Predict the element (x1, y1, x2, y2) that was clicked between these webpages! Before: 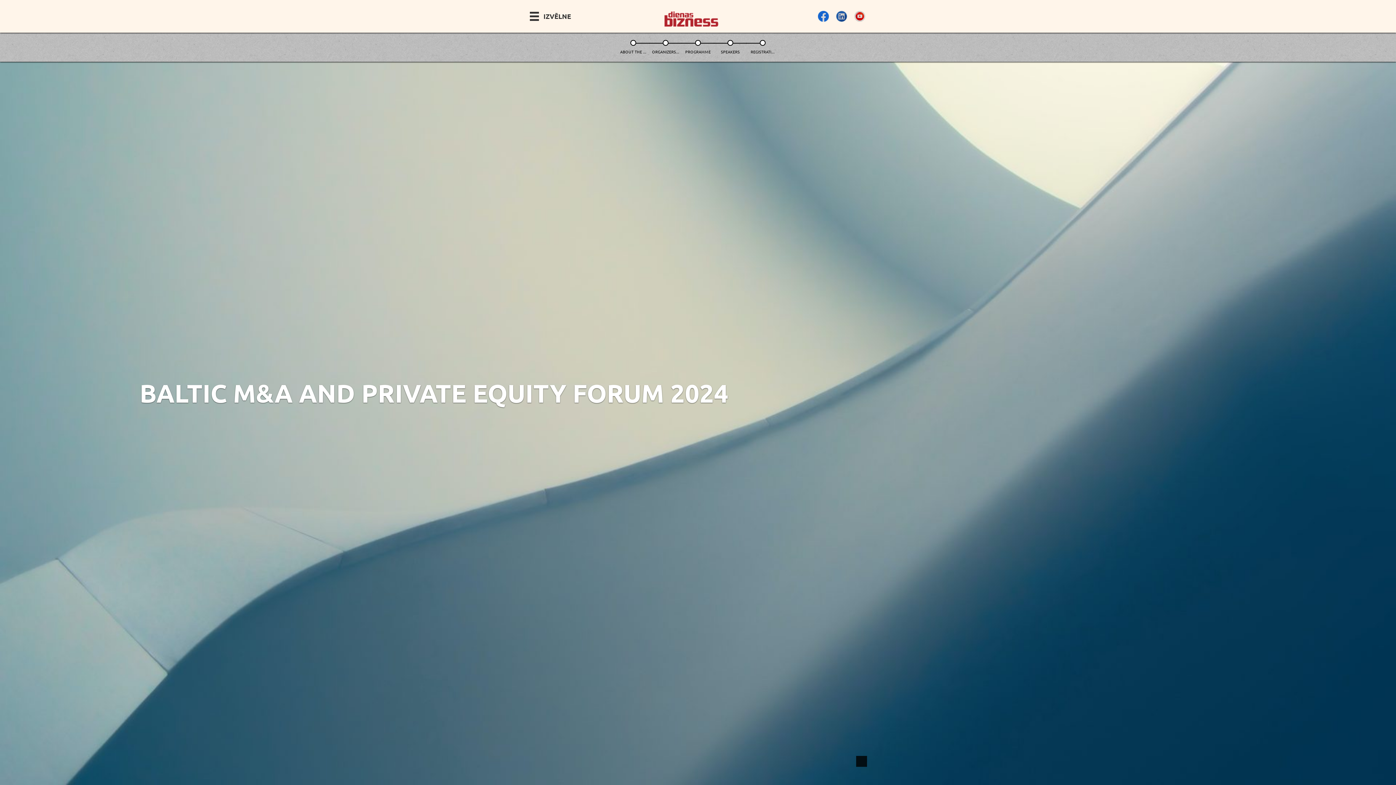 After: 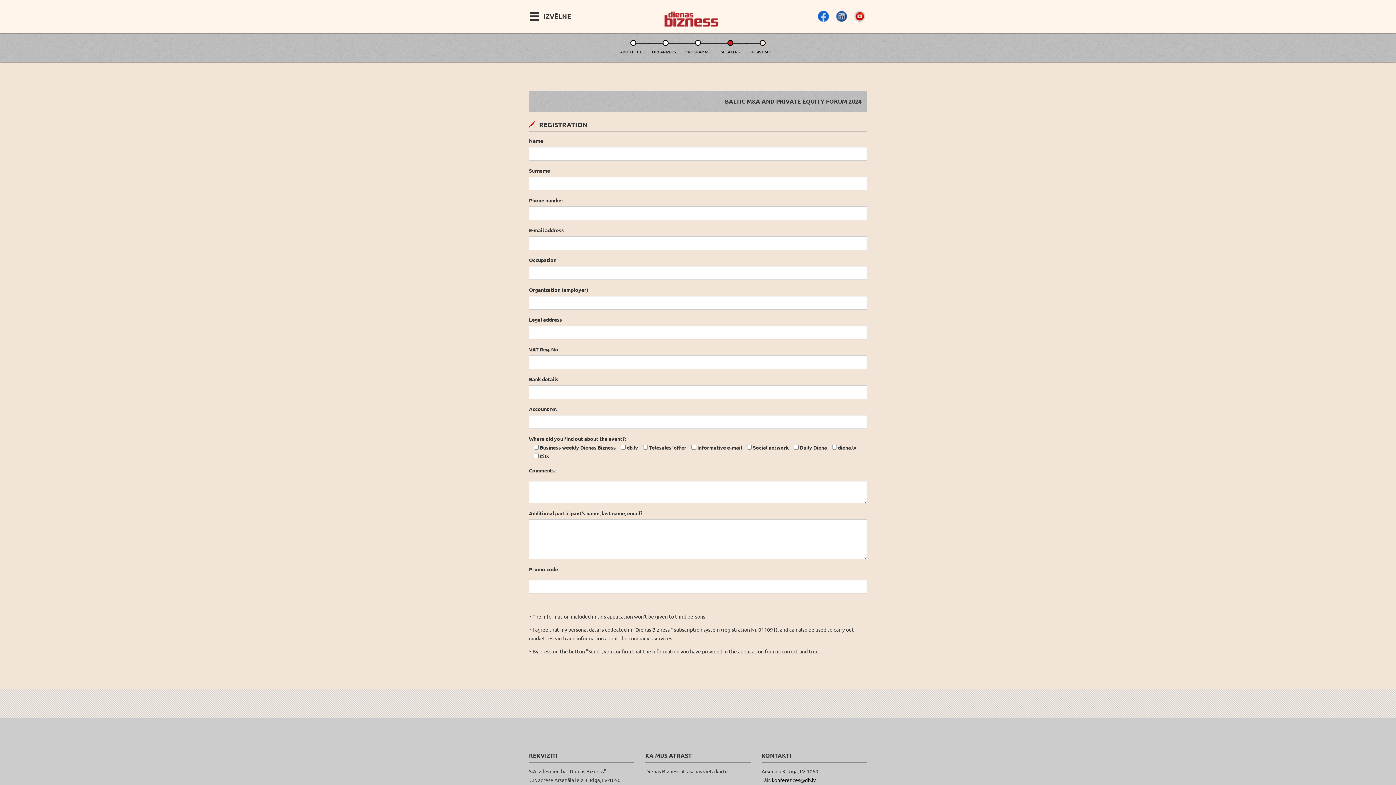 Action: label: REGISTRATI... bbox: (746, 38, 779, 56)